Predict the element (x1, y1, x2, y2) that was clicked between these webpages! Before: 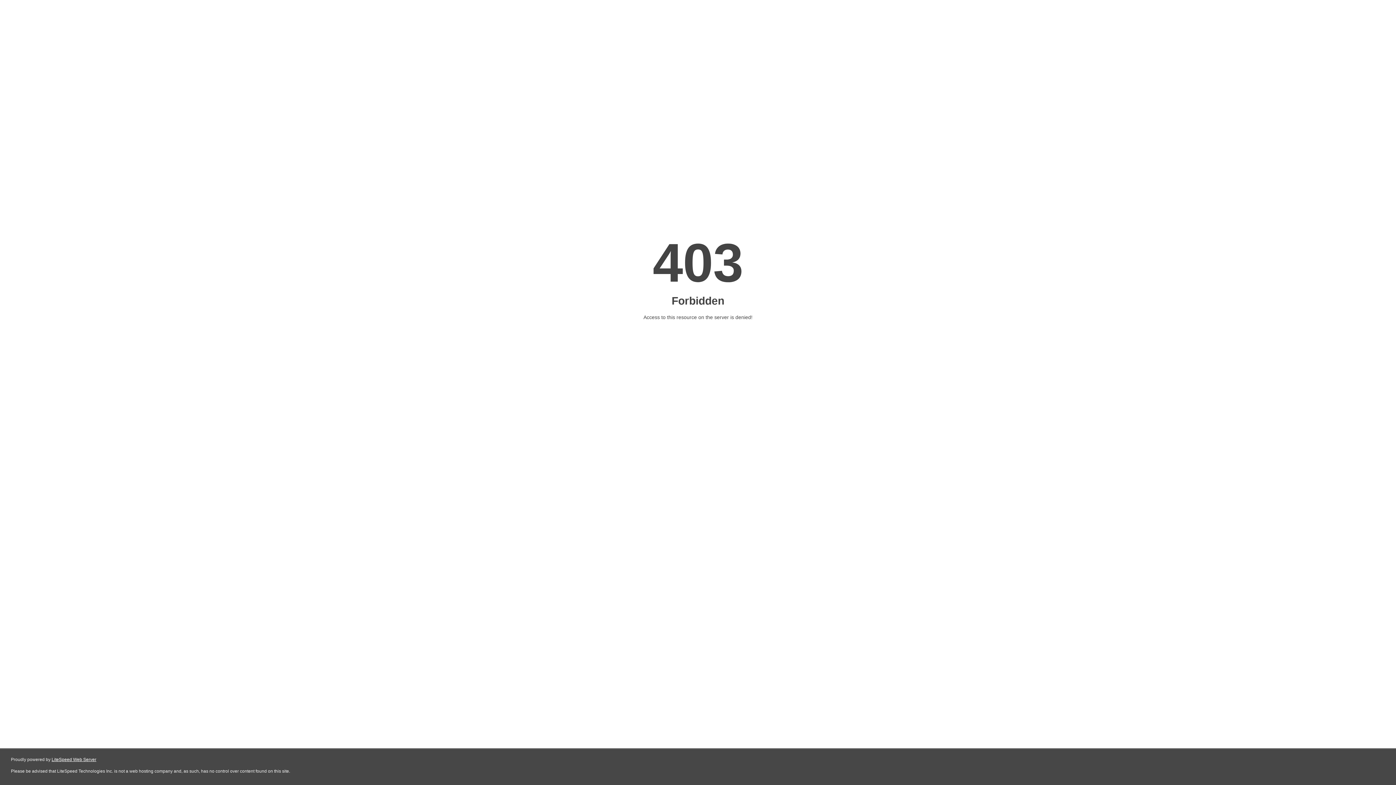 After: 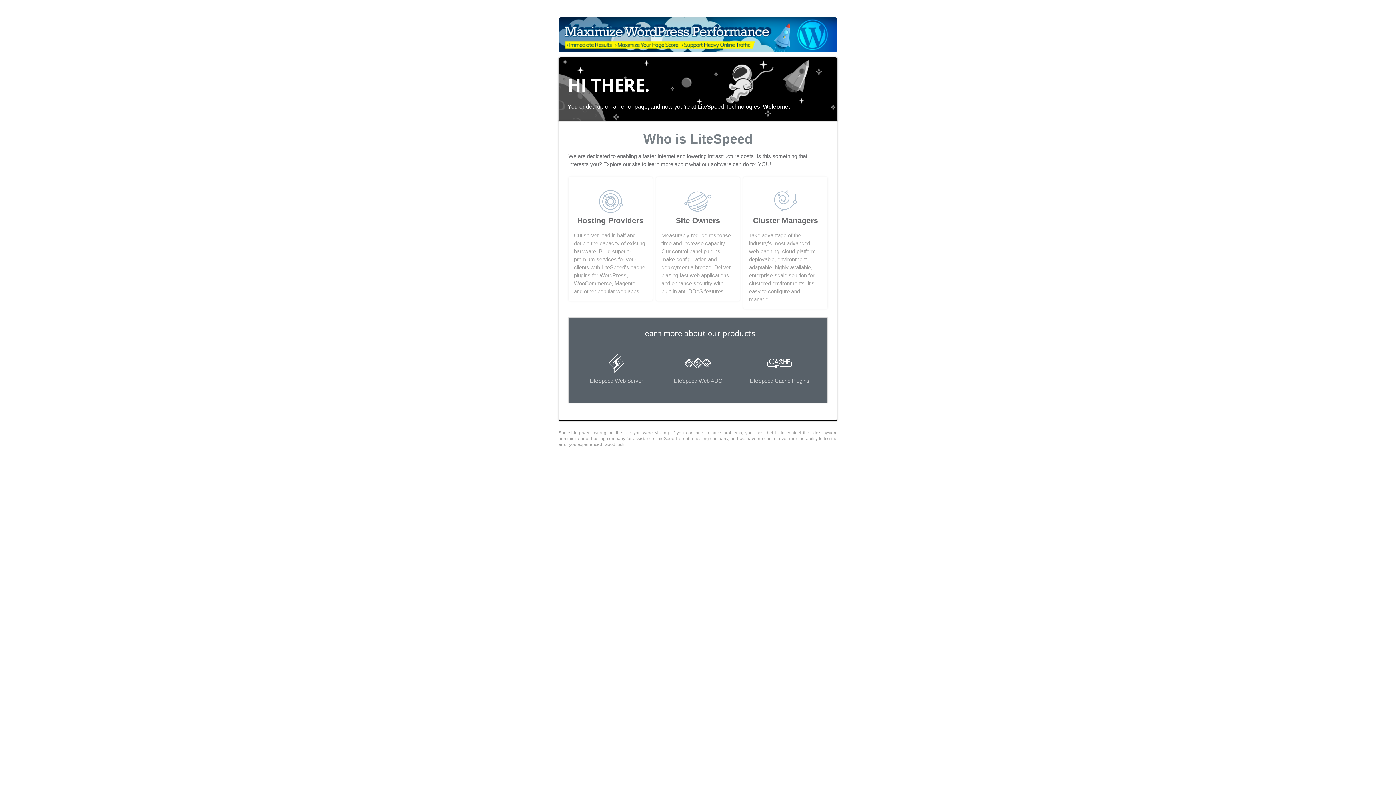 Action: bbox: (51, 757, 96, 762) label: LiteSpeed Web Server